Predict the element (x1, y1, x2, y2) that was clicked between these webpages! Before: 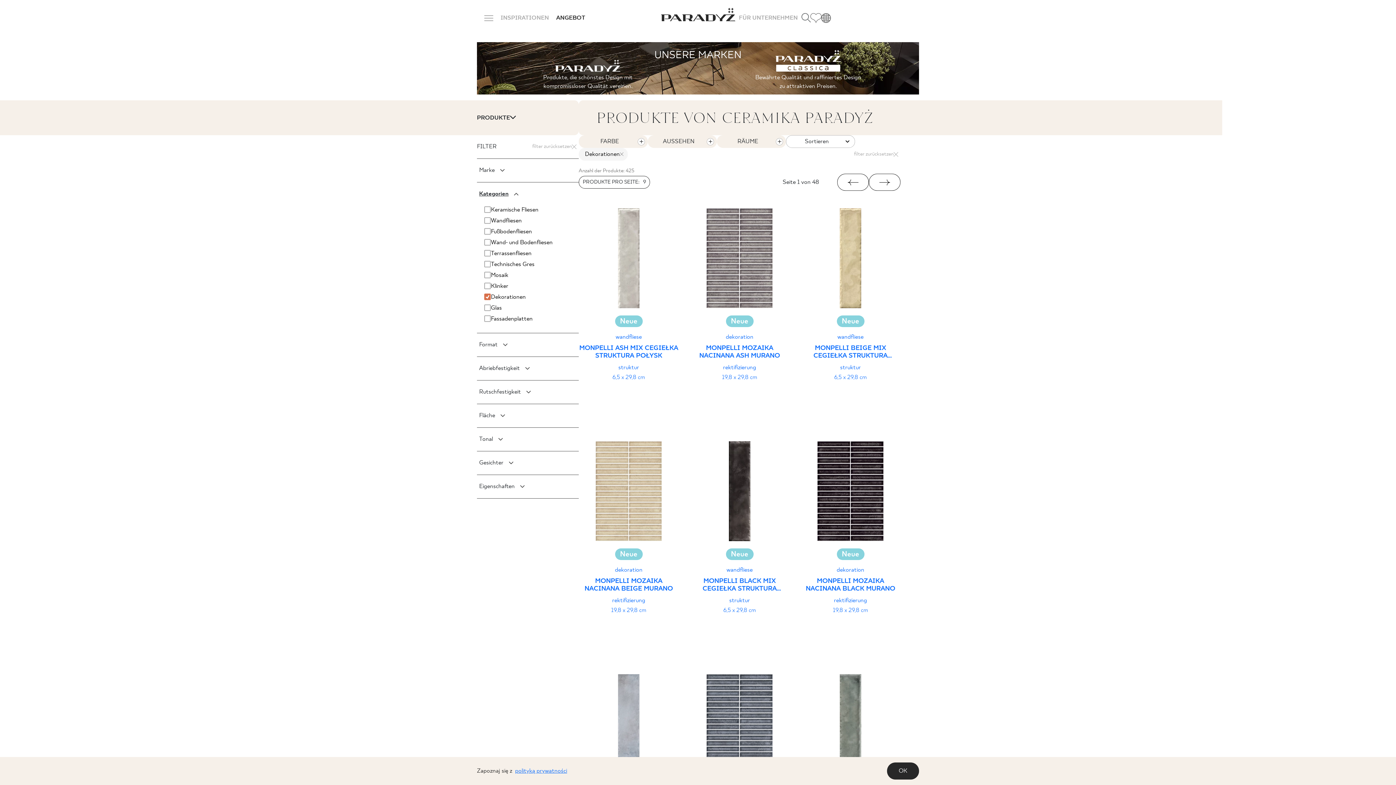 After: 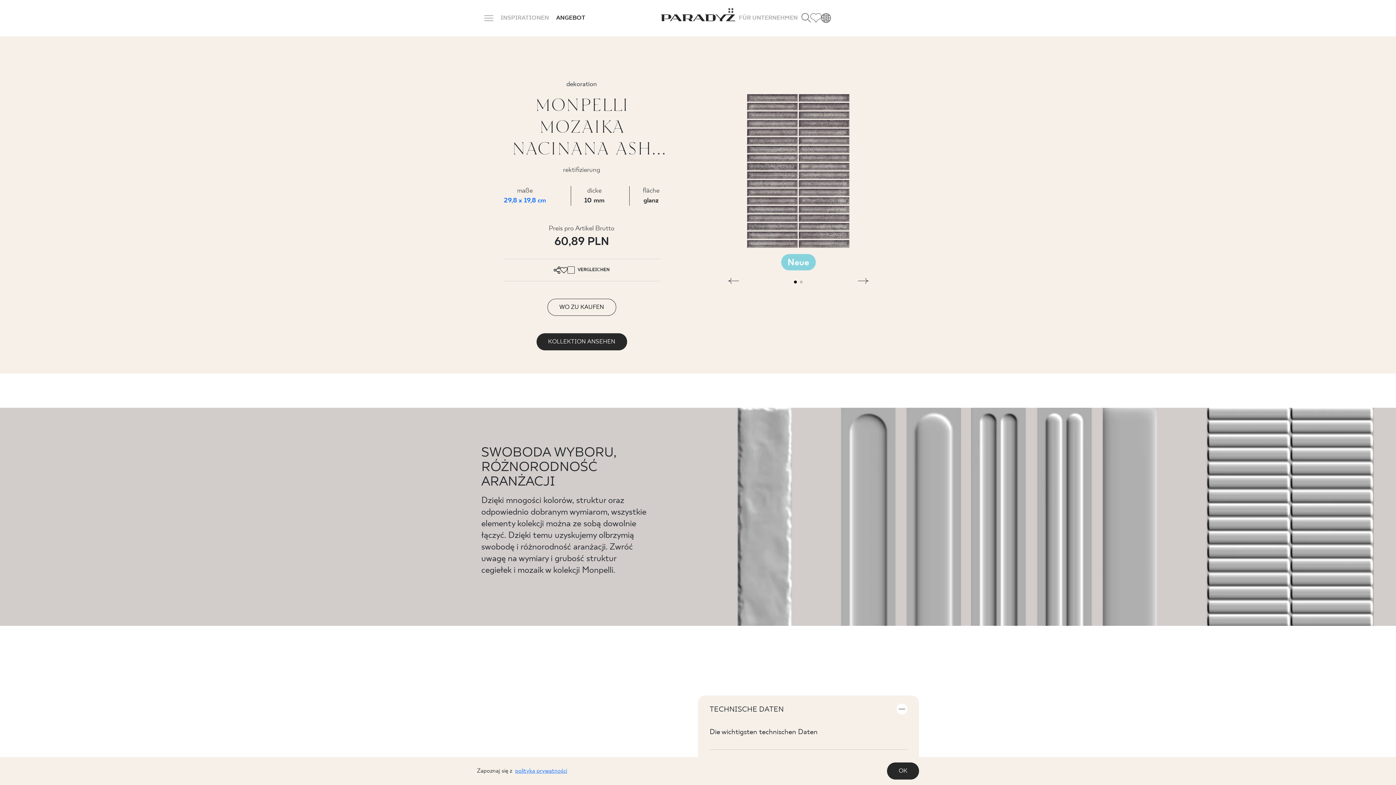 Action: bbox: (689, 344, 789, 360) label: MONPELLI MOZAIKA NACINANA ASH MURANO